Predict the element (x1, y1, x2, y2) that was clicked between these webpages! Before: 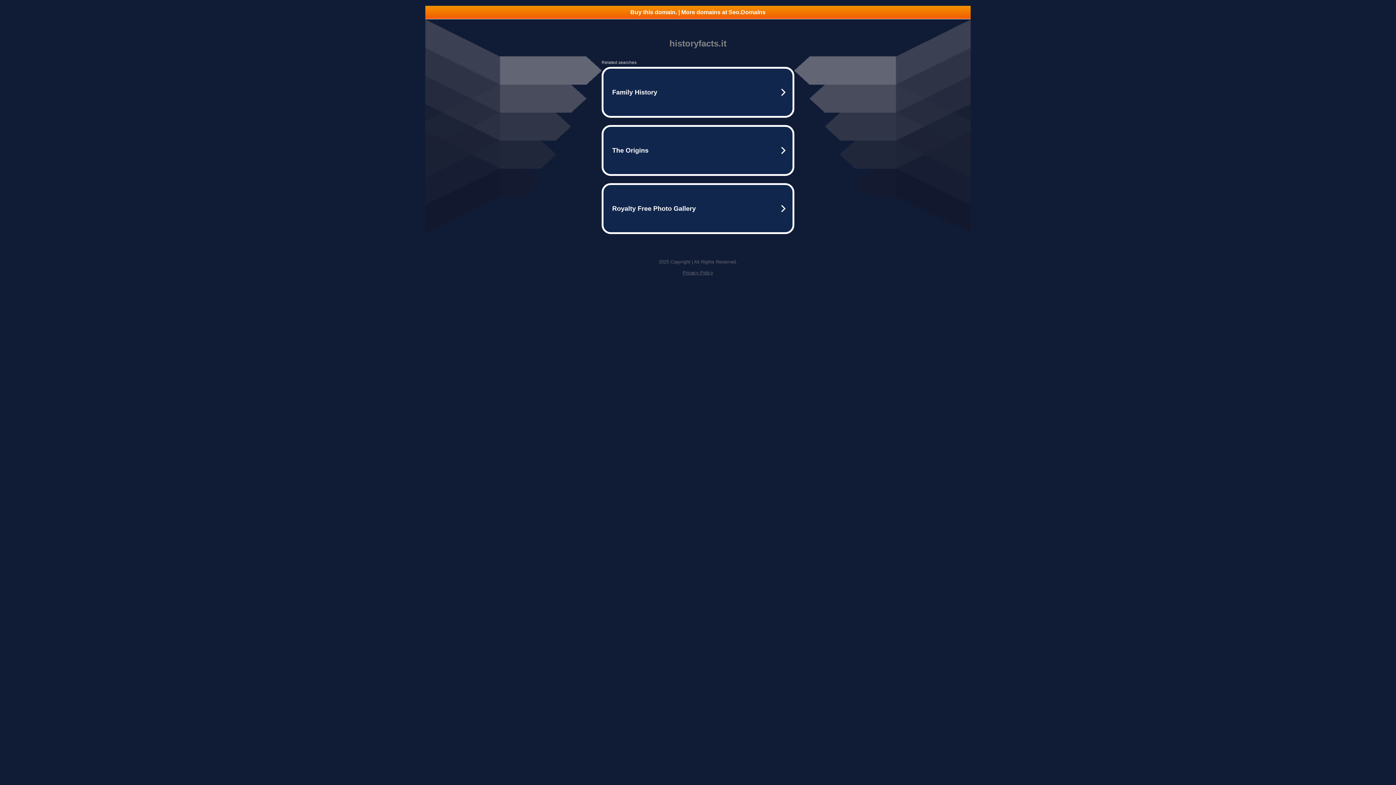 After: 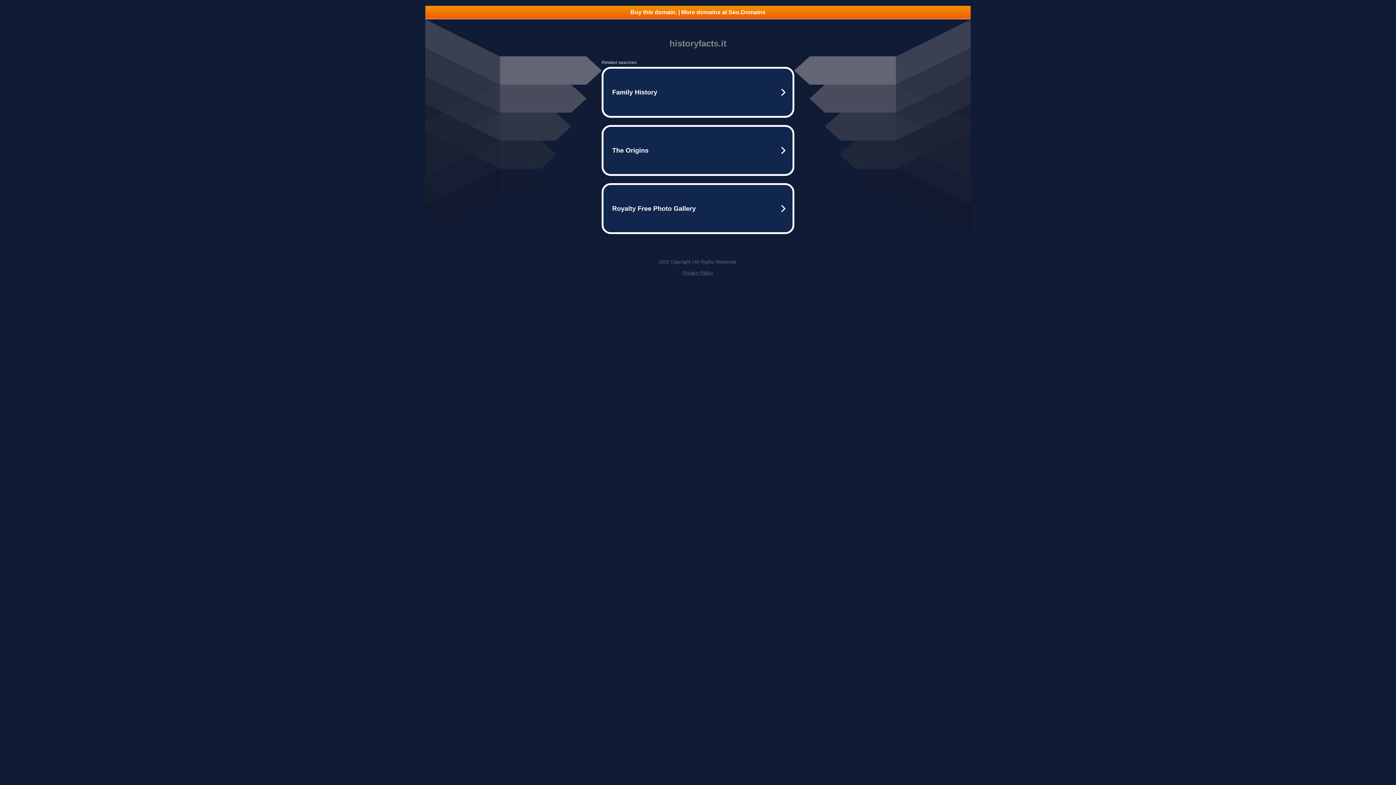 Action: label: Privacy Policy bbox: (682, 270, 713, 275)